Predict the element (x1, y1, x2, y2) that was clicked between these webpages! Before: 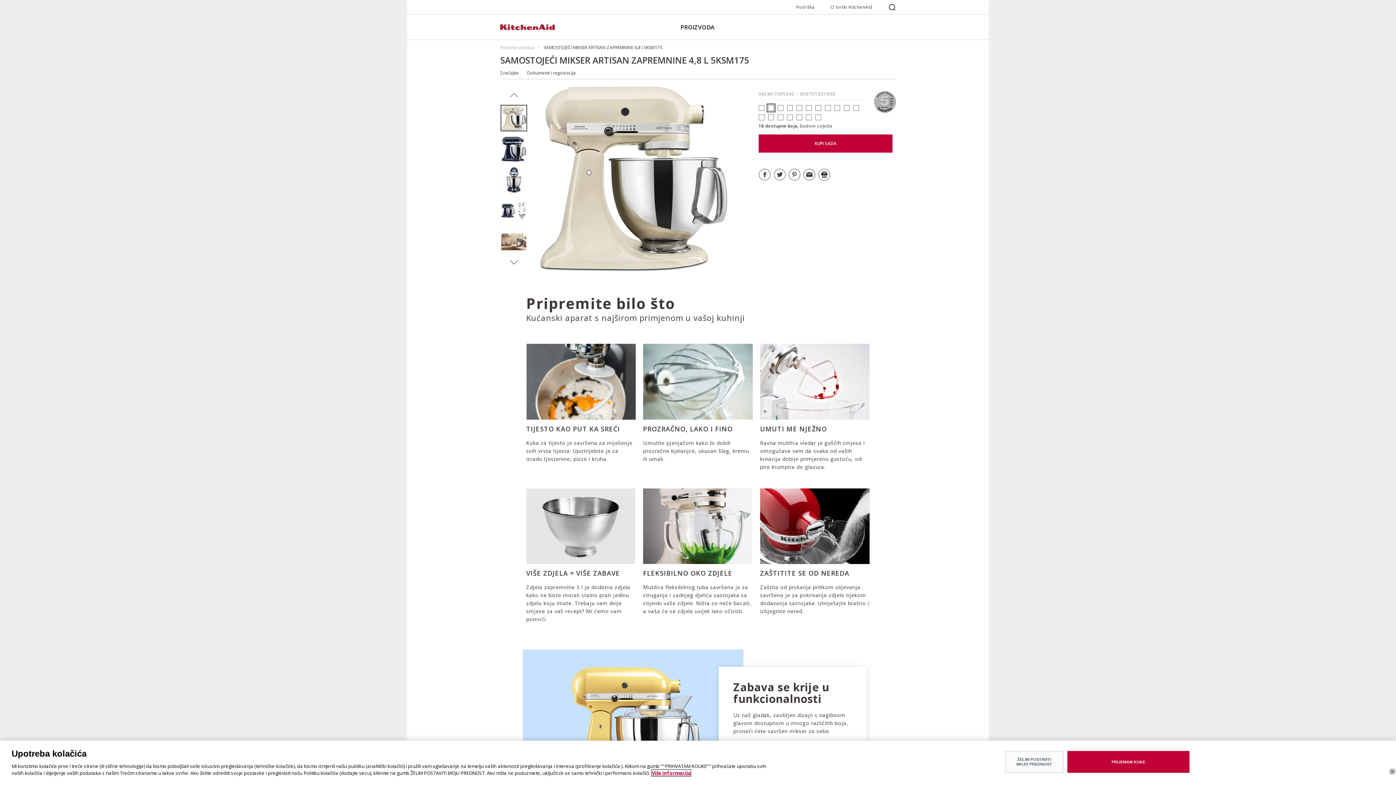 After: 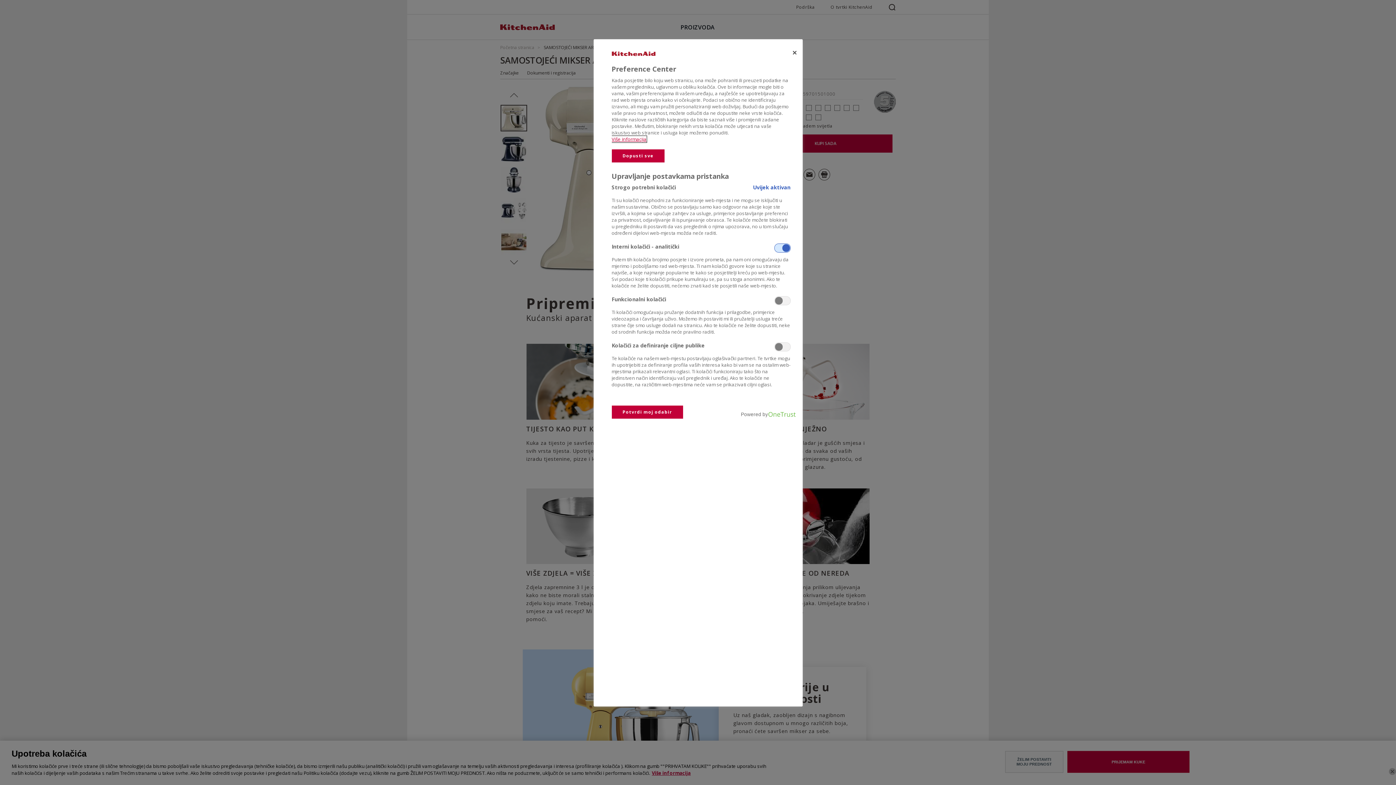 Action: bbox: (1005, 751, 1063, 773) label: ŽELIM POSTAVITI MOJU PREDNOST